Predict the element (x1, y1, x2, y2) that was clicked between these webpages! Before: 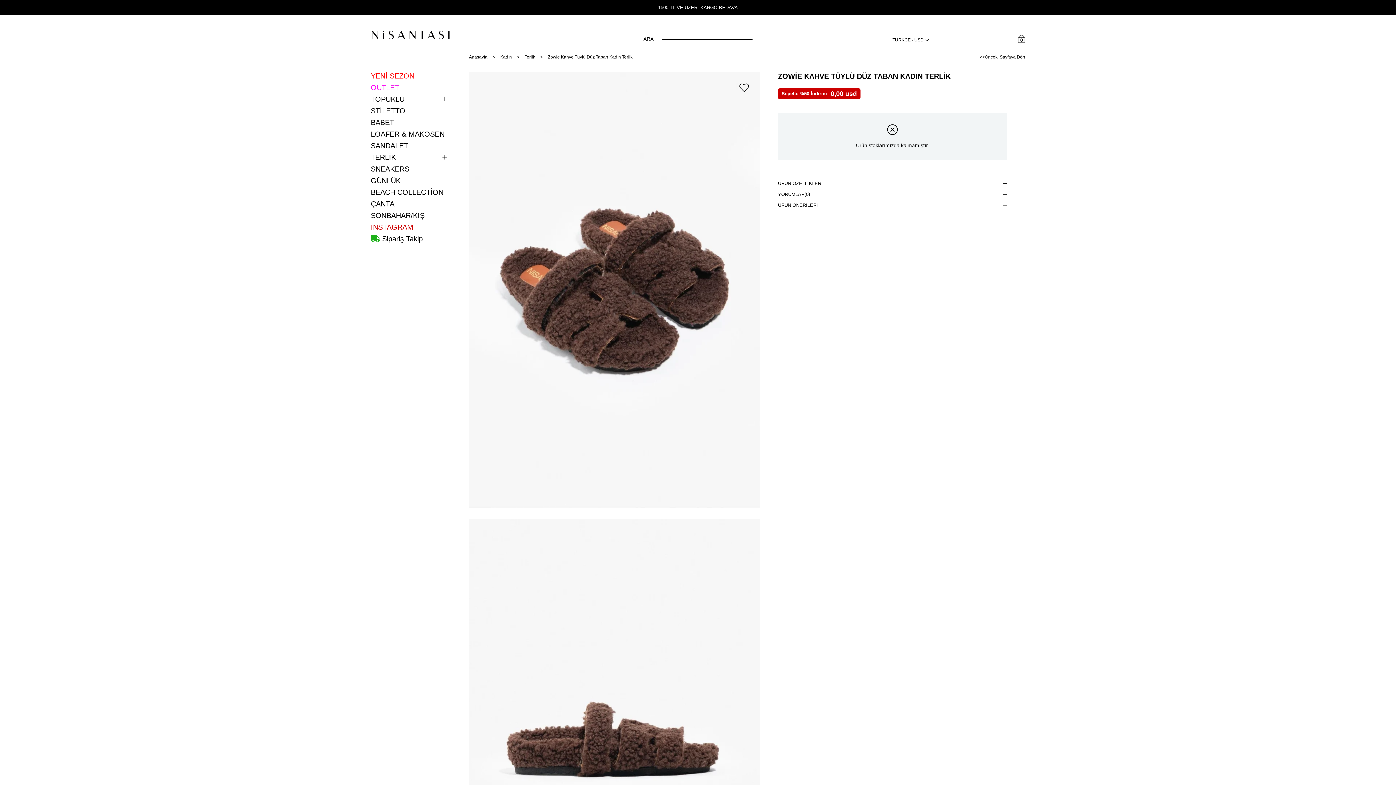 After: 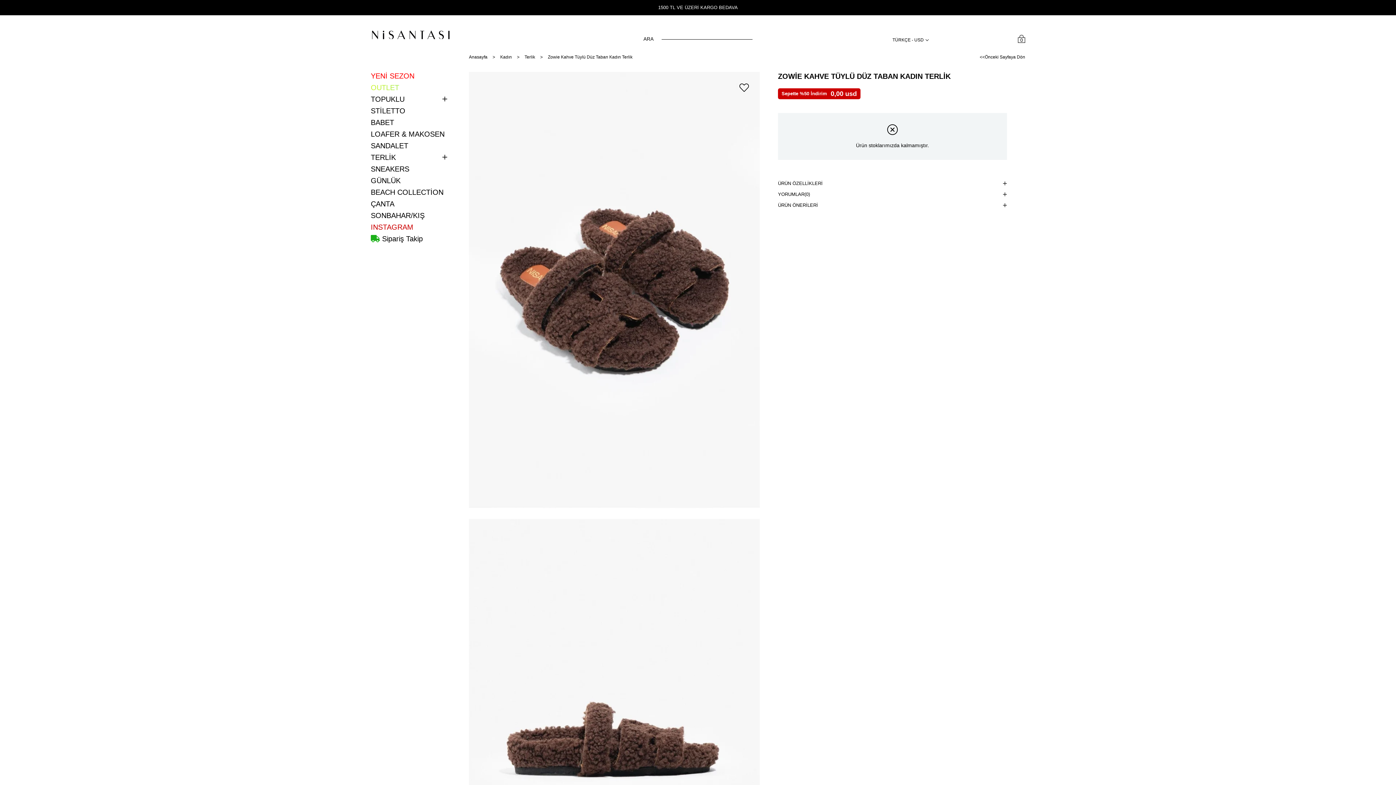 Action: bbox: (548, 54, 632, 59) label: Zowie Kahve Tüylü Düz Taban Kadın Terlik